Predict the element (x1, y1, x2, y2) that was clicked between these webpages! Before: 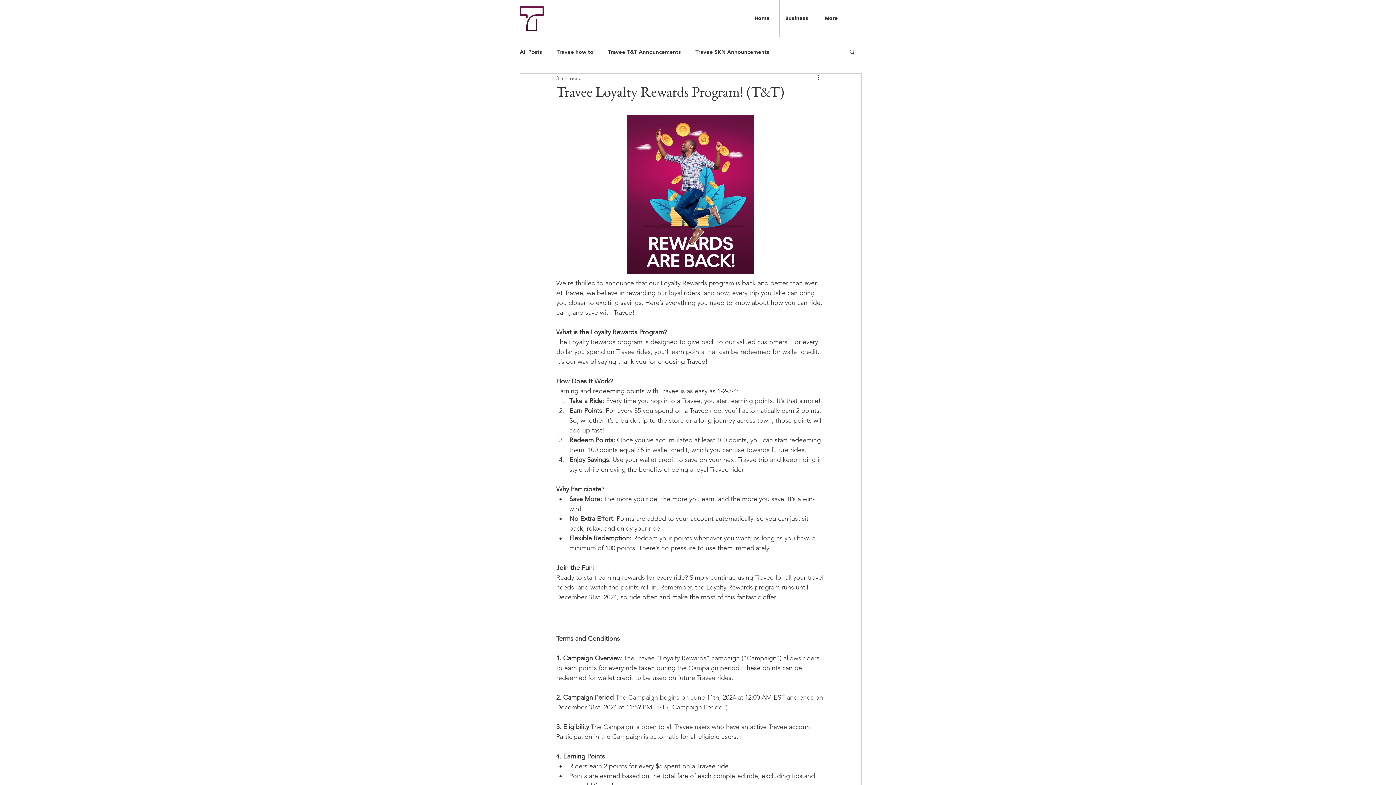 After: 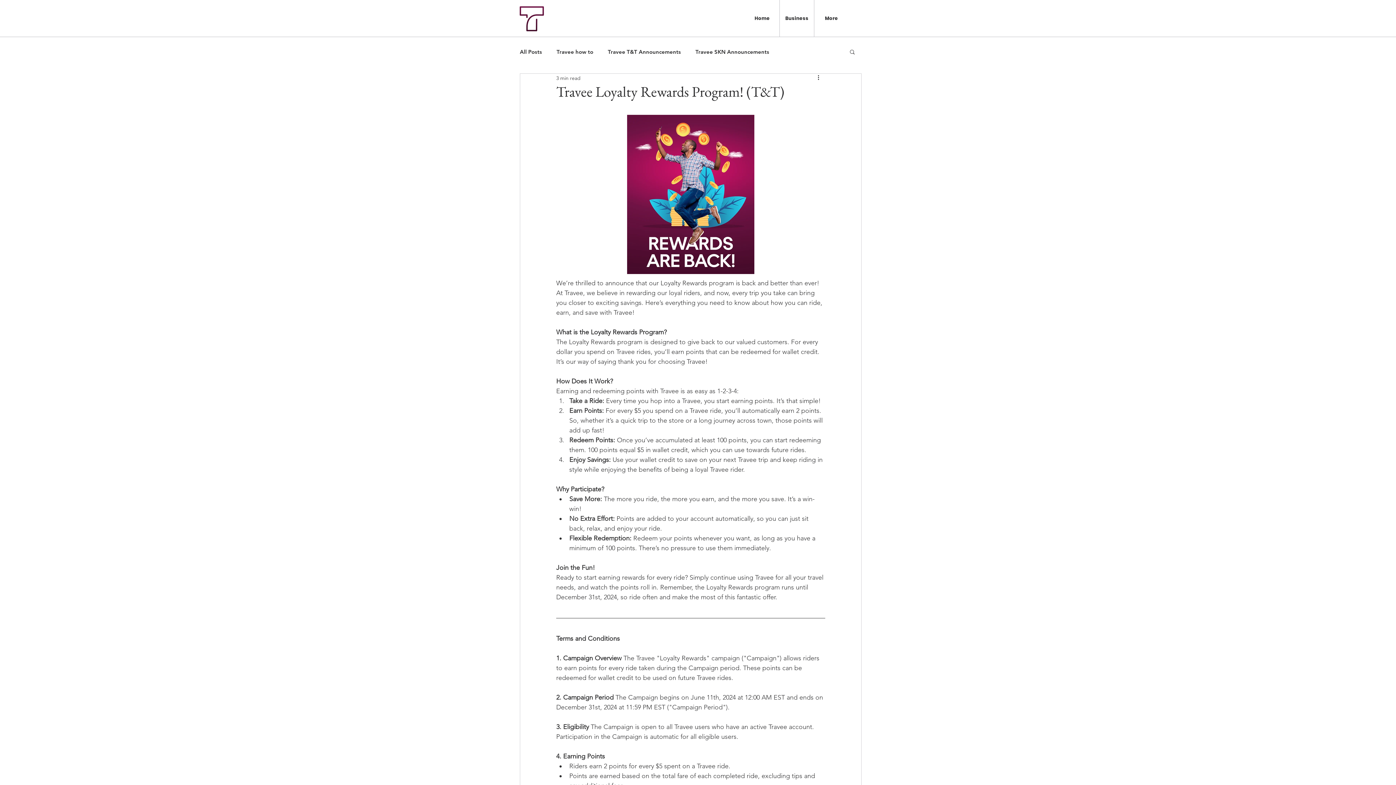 Action: bbox: (849, 48, 856, 54) label: Search